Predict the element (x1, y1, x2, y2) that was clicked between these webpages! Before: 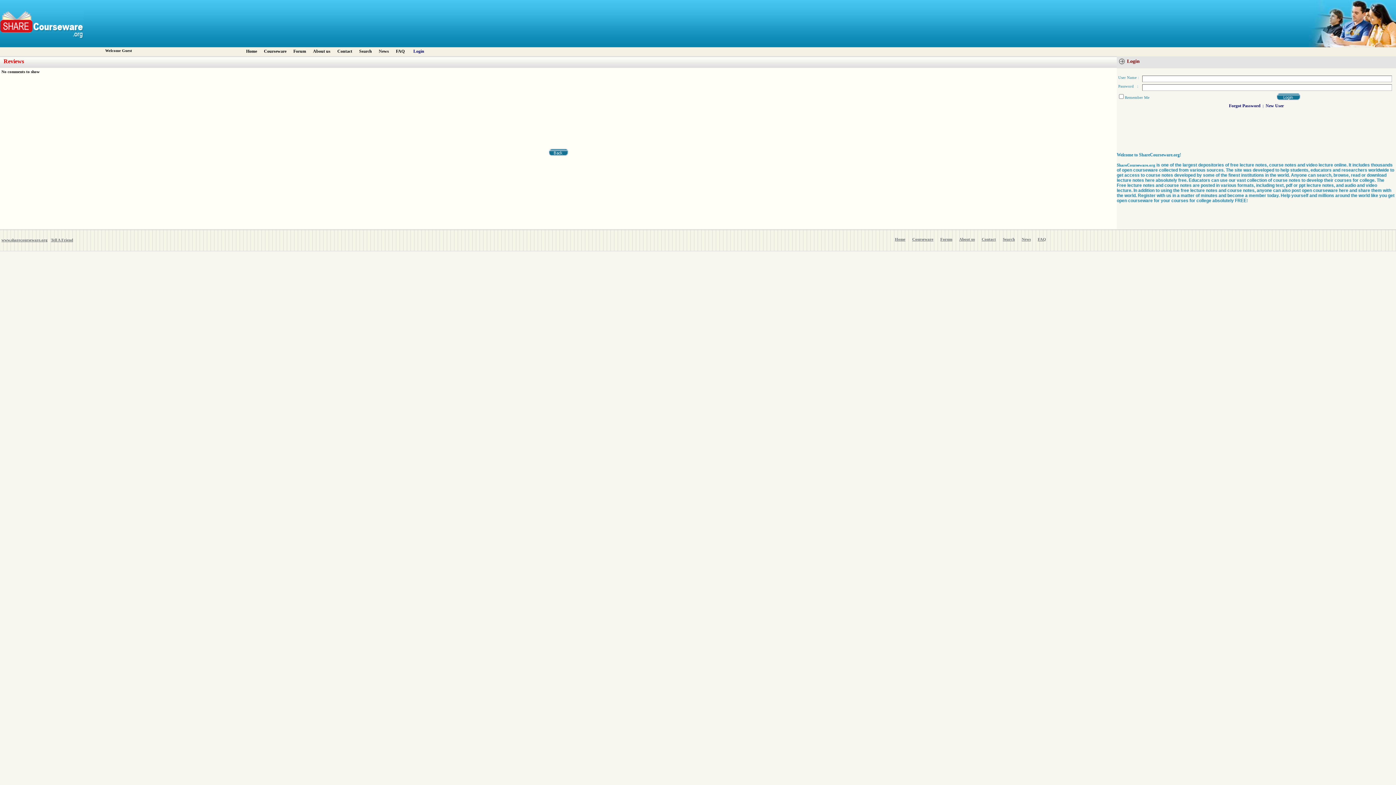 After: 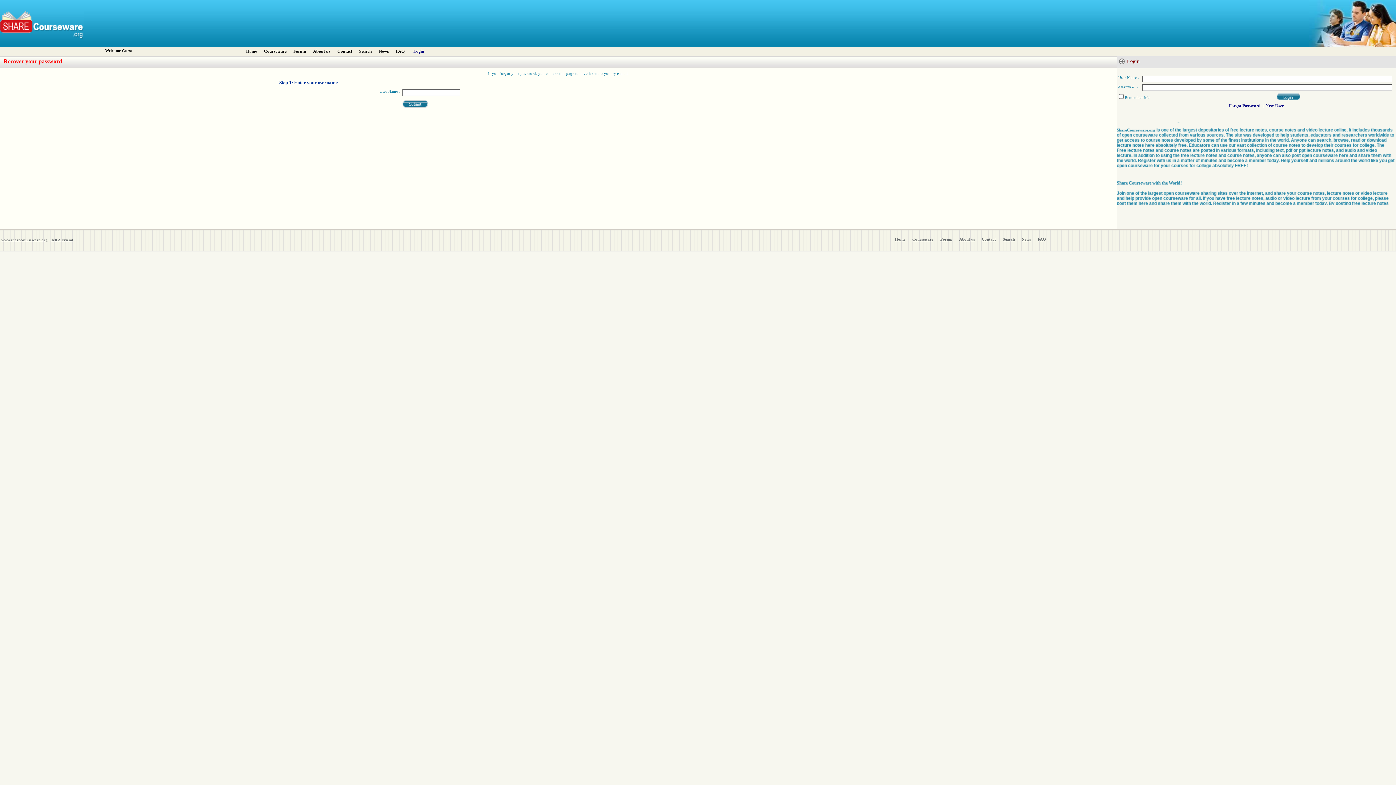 Action: label: Forgot Password bbox: (1229, 103, 1260, 108)